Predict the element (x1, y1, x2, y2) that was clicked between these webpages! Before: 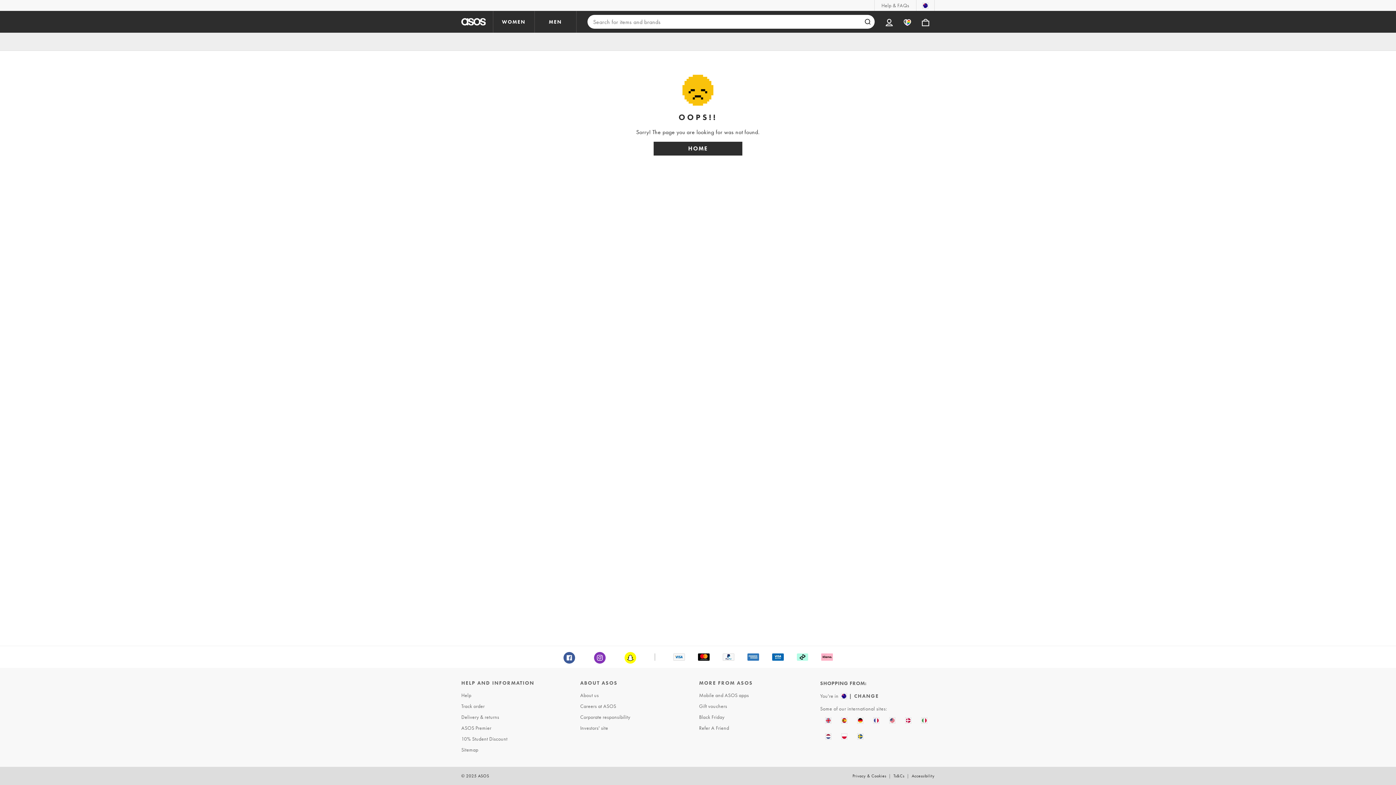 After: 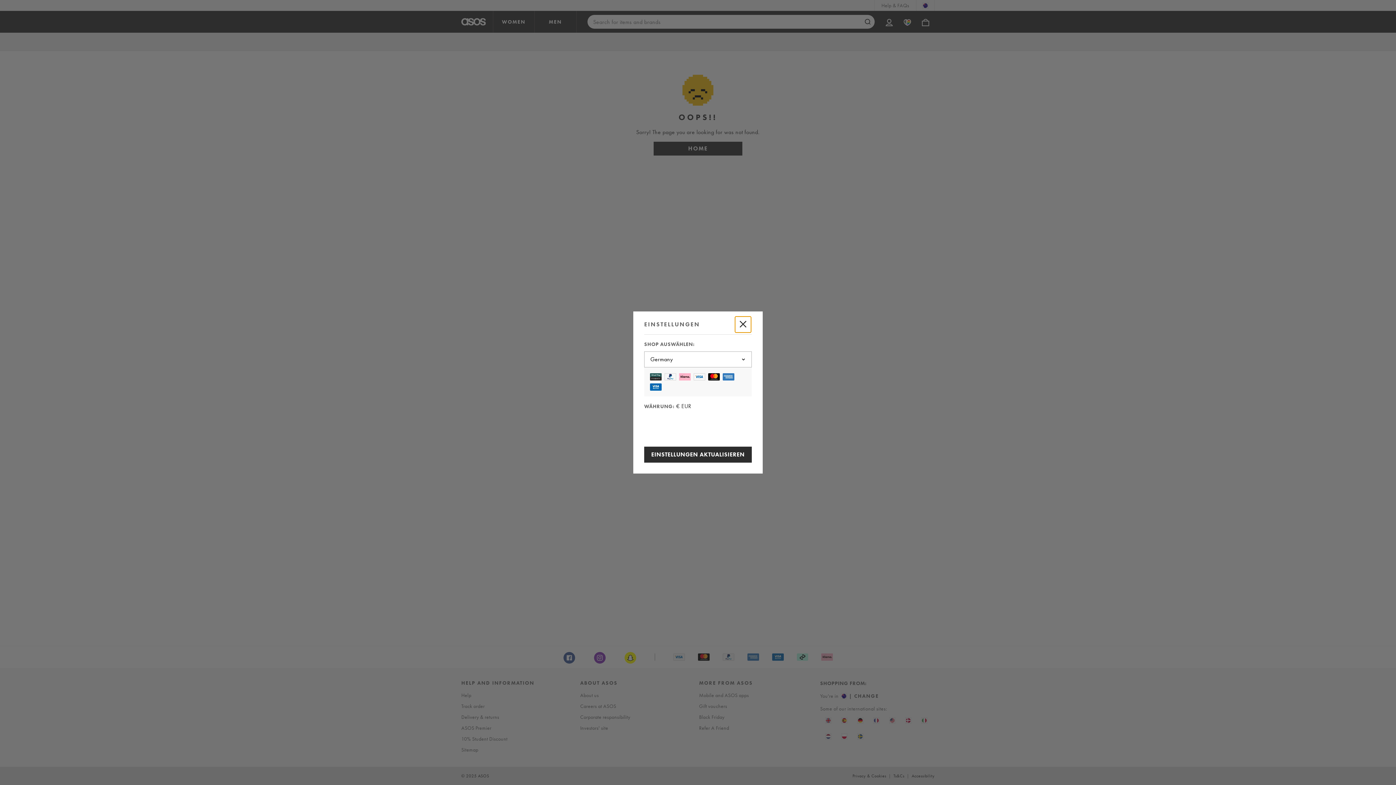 Action: bbox: (852, 712, 868, 728)